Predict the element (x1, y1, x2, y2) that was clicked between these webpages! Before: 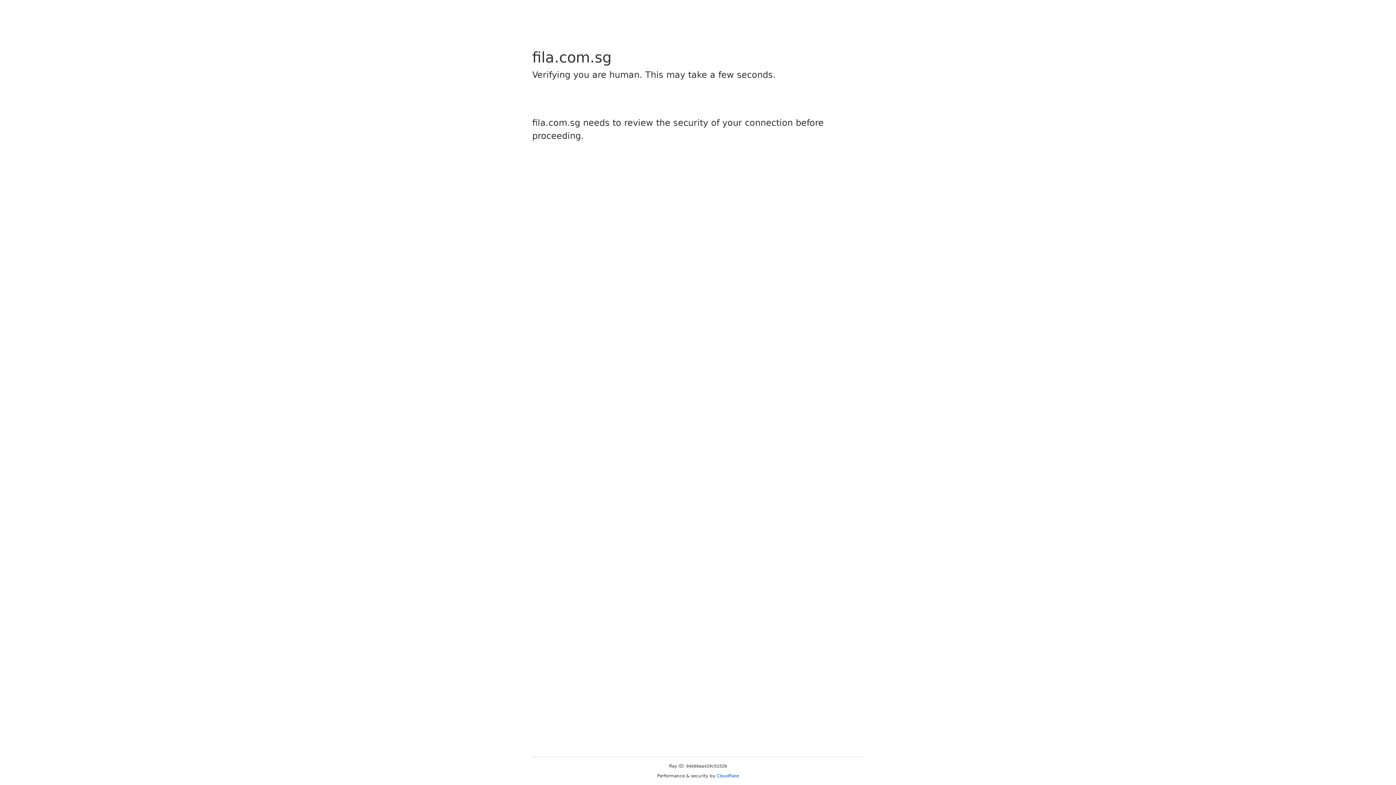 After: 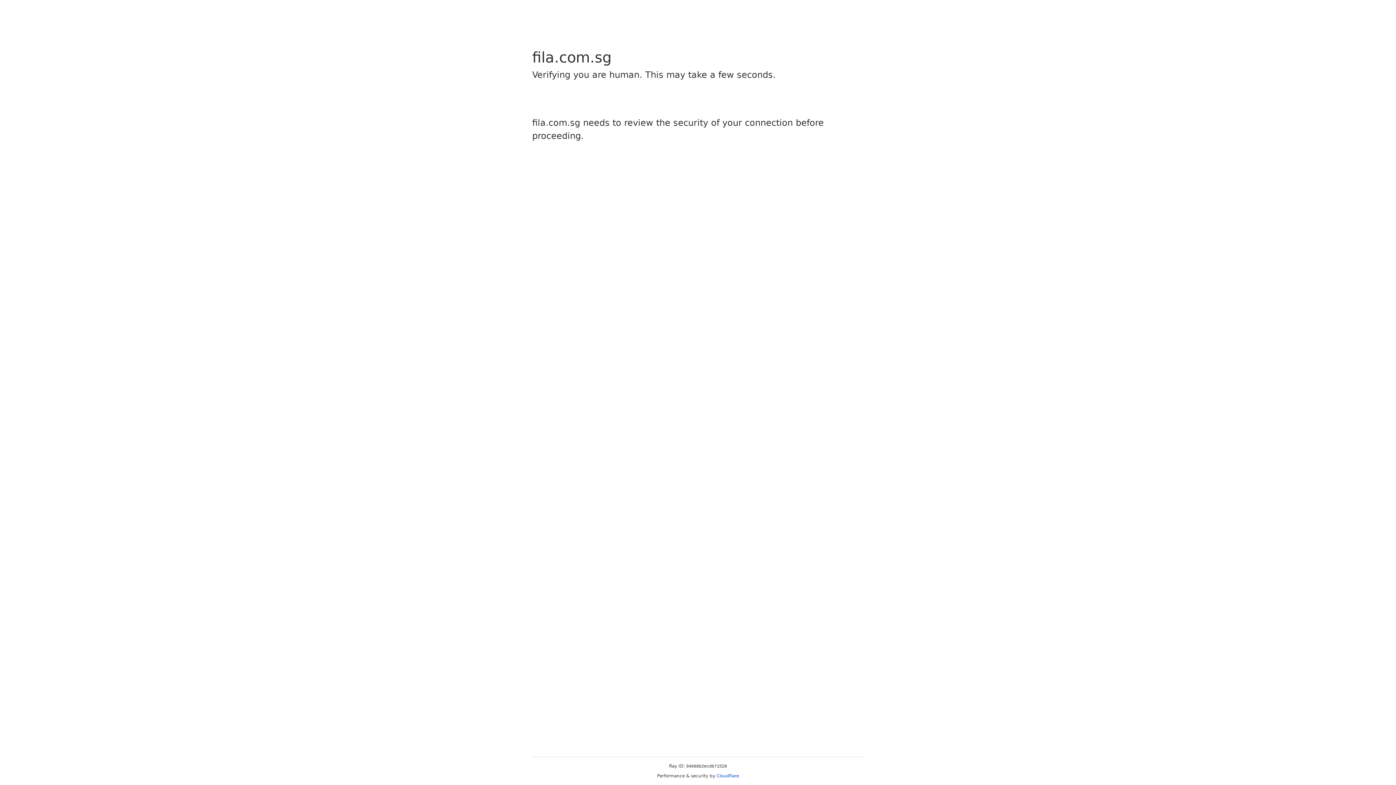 Action: label: Cloudflare bbox: (716, 773, 739, 778)